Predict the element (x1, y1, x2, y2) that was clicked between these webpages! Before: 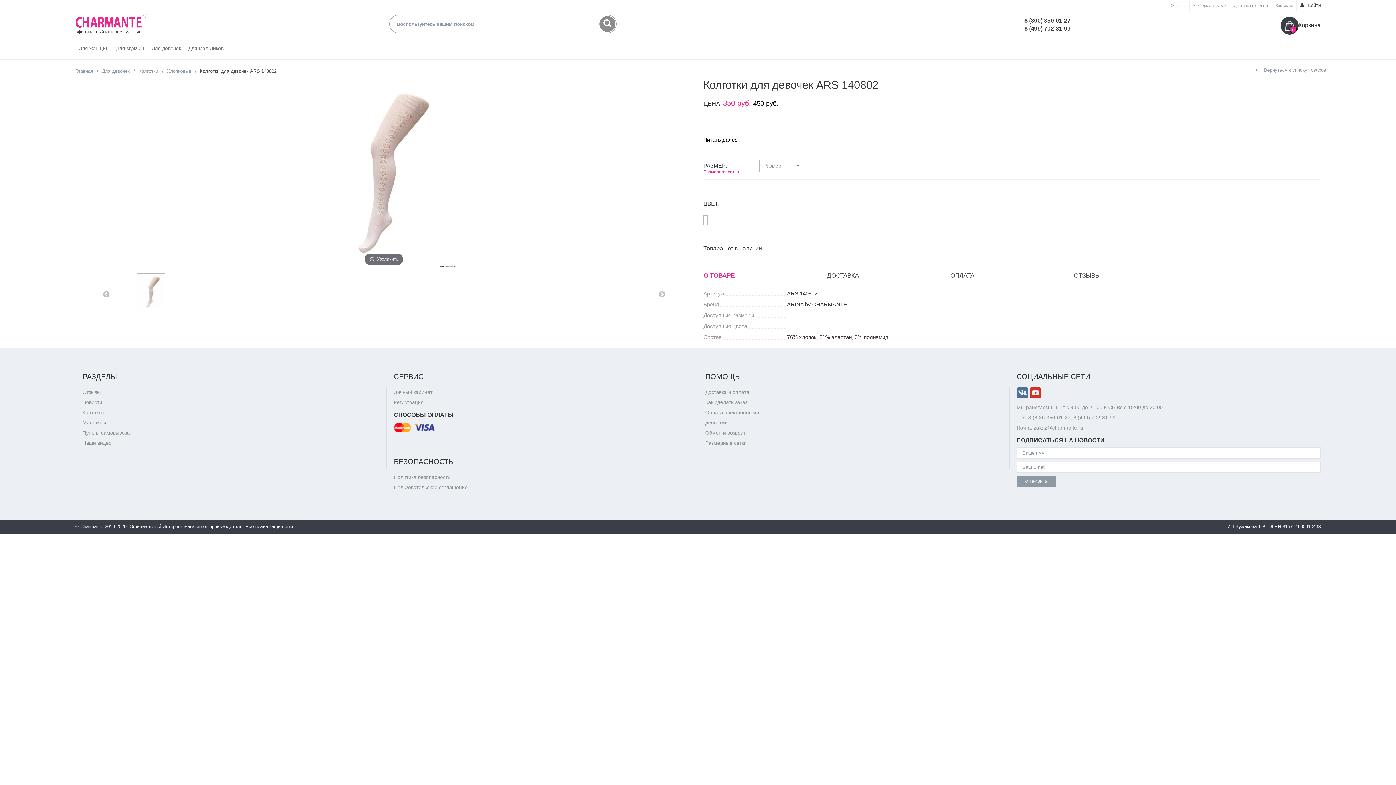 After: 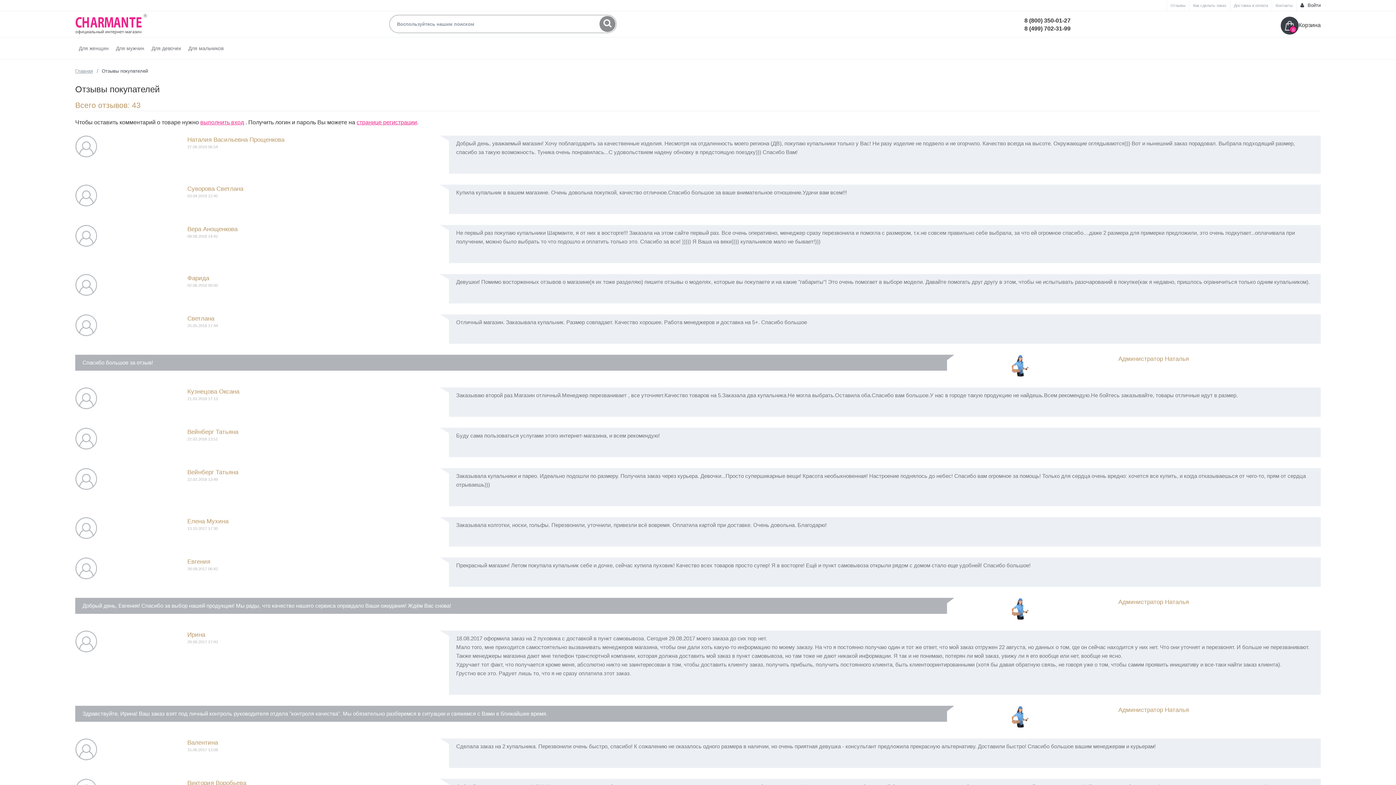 Action: label: Отзывы bbox: (1166, 0, 1189, 10)